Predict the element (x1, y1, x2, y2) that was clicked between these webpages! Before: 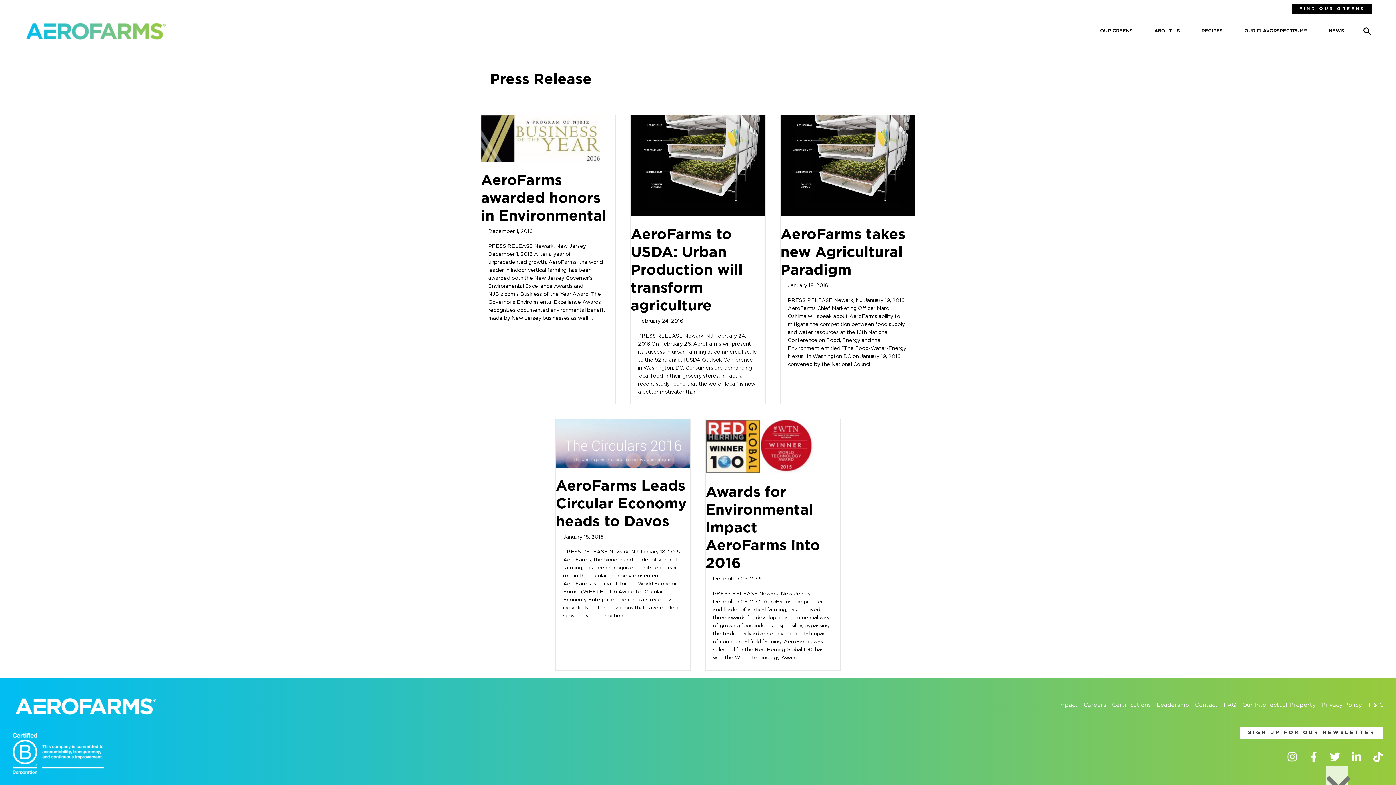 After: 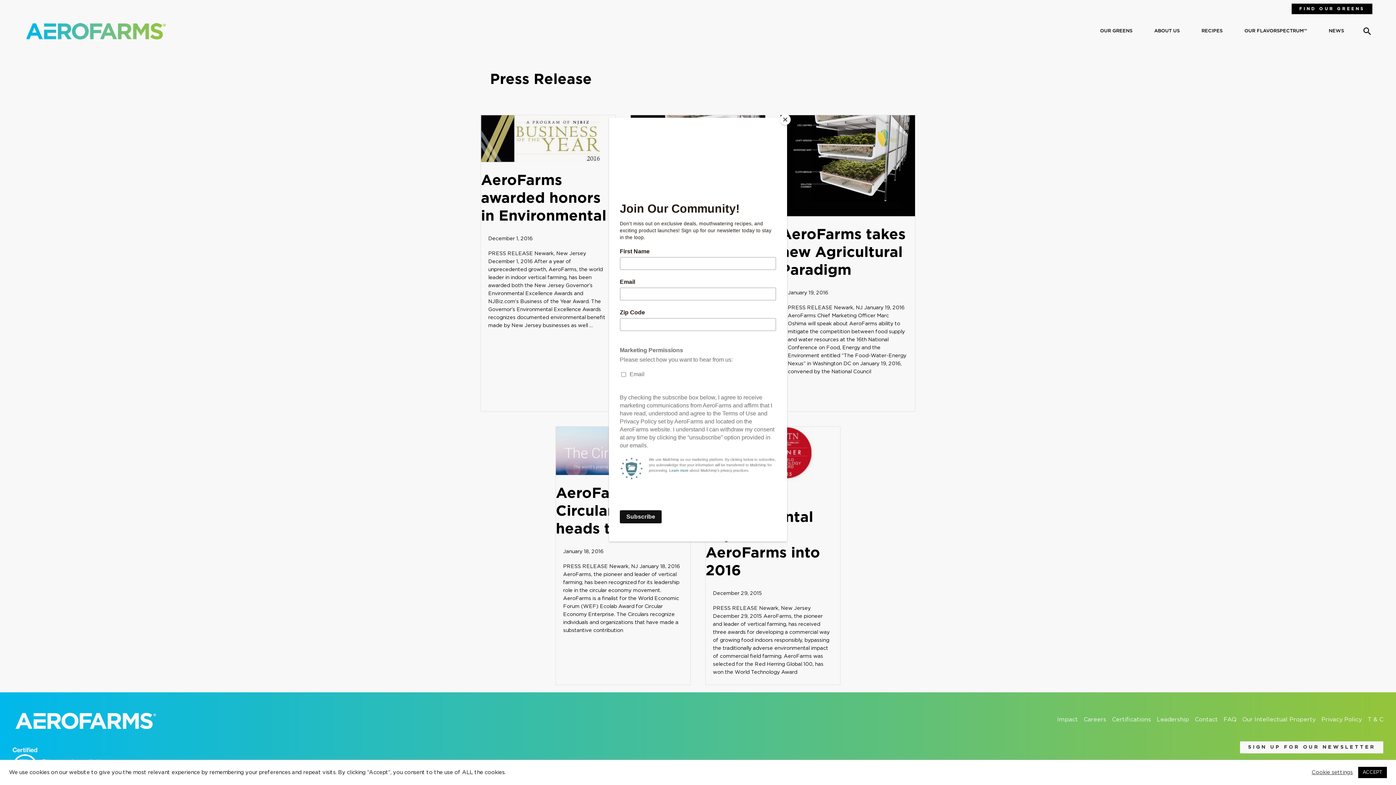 Action: bbox: (1240, 727, 1383, 739) label: Sign Up For Our Newsletter